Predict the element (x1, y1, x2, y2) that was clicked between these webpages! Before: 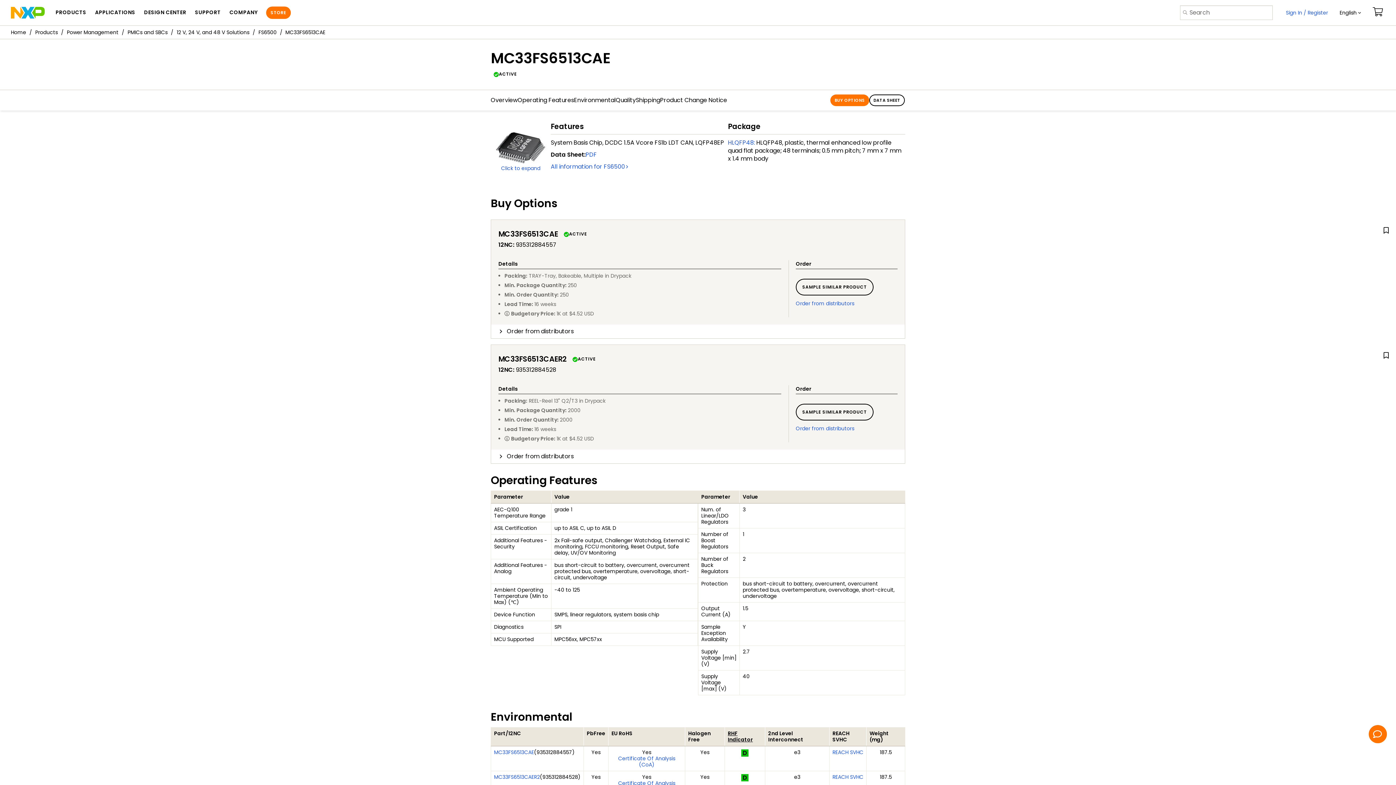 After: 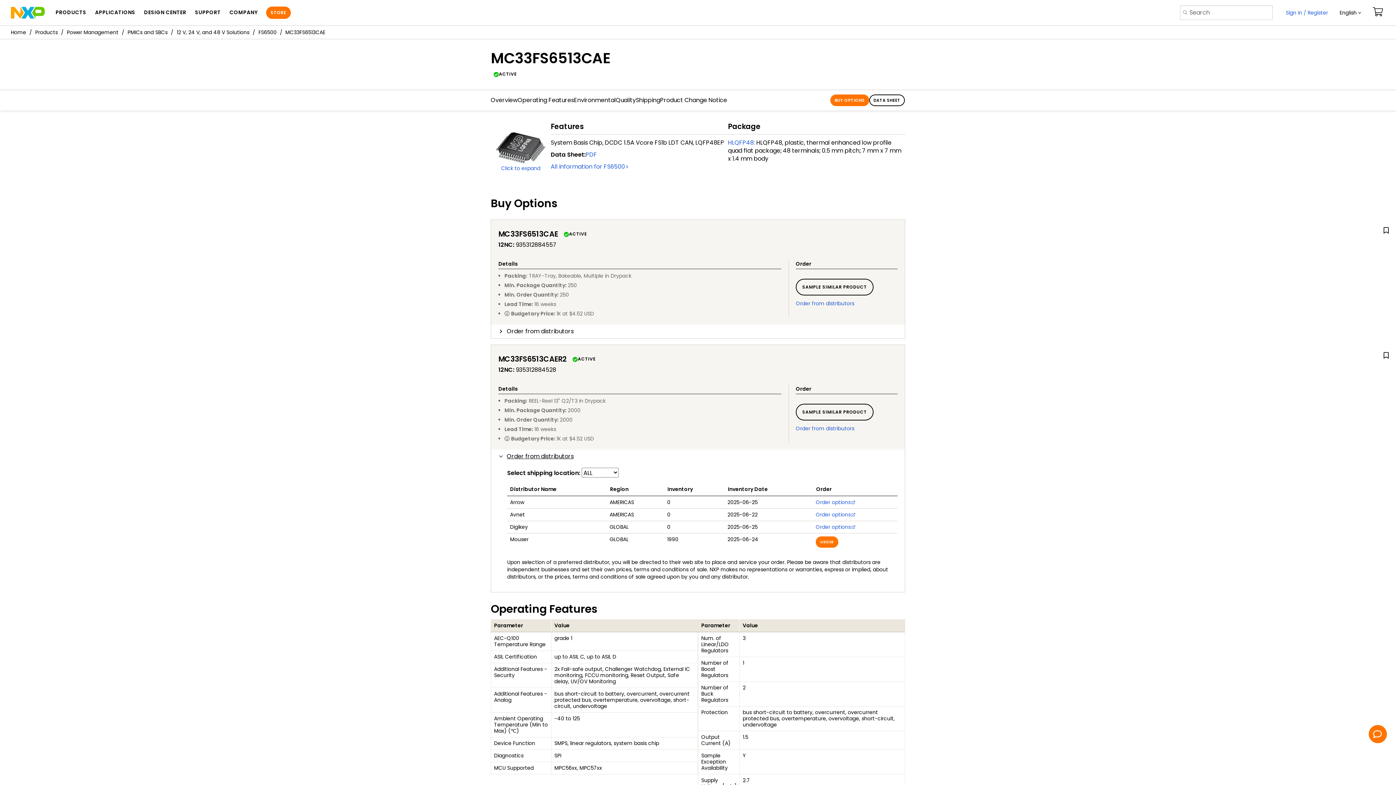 Action: bbox: (498, 449, 897, 463) label: Order from distributors